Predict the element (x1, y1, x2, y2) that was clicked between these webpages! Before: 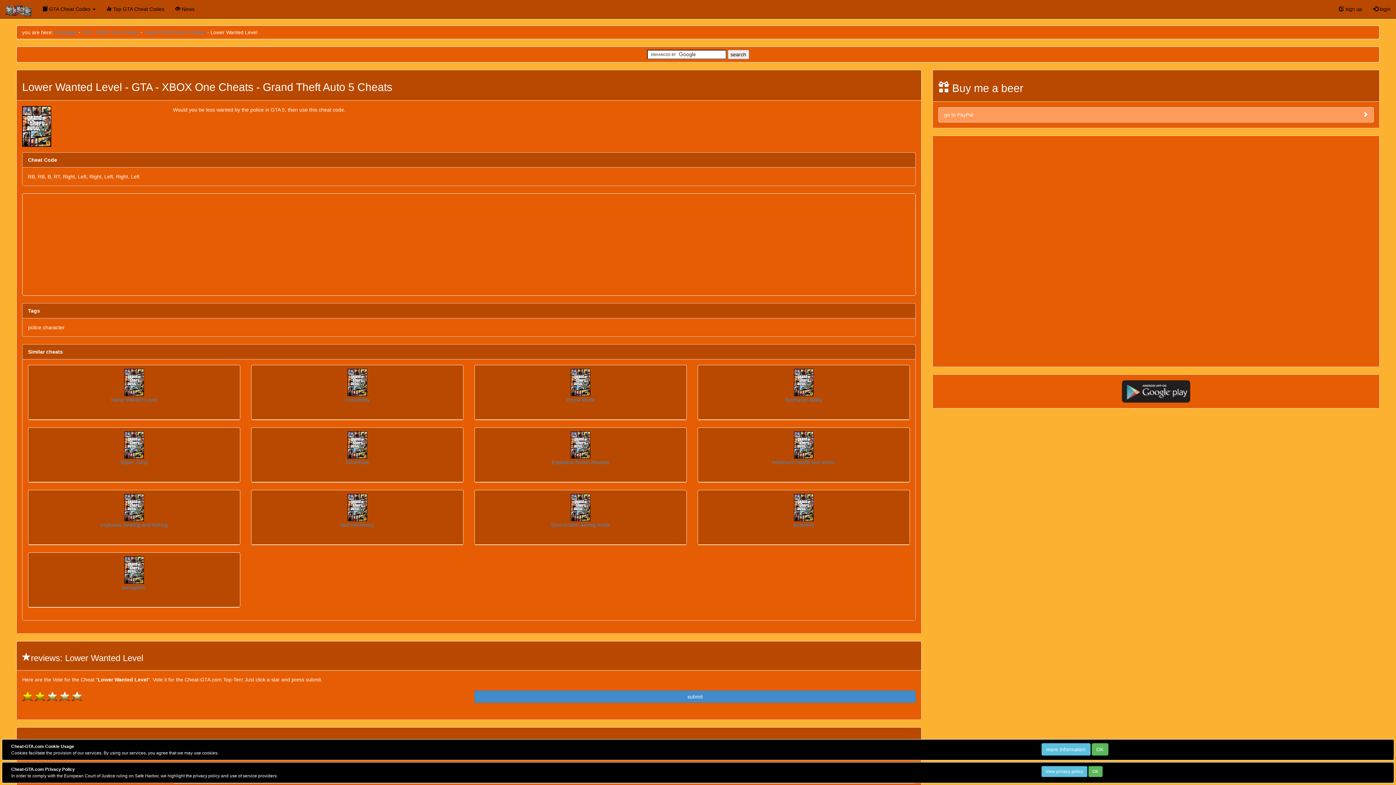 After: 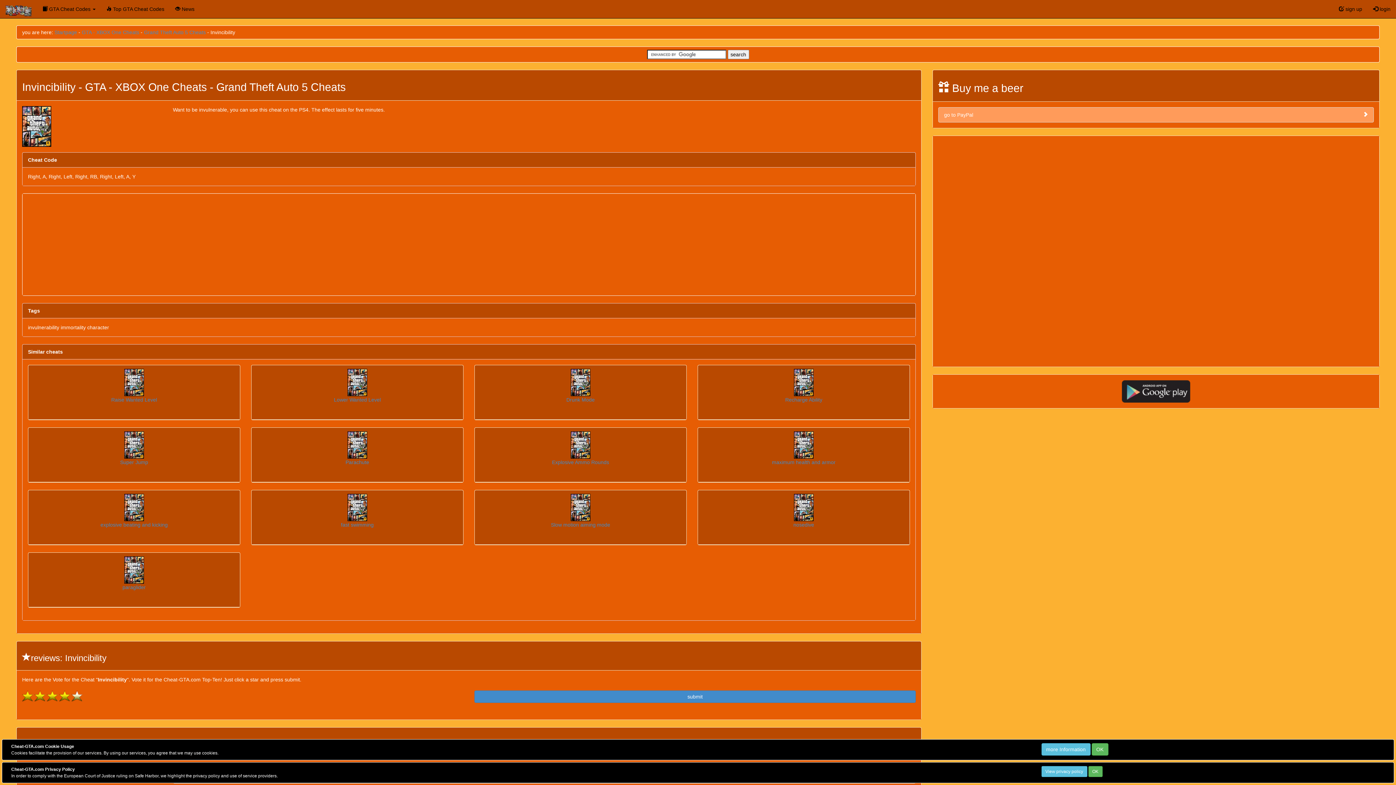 Action: bbox: (345, 379, 369, 402) label: 
Invincibility